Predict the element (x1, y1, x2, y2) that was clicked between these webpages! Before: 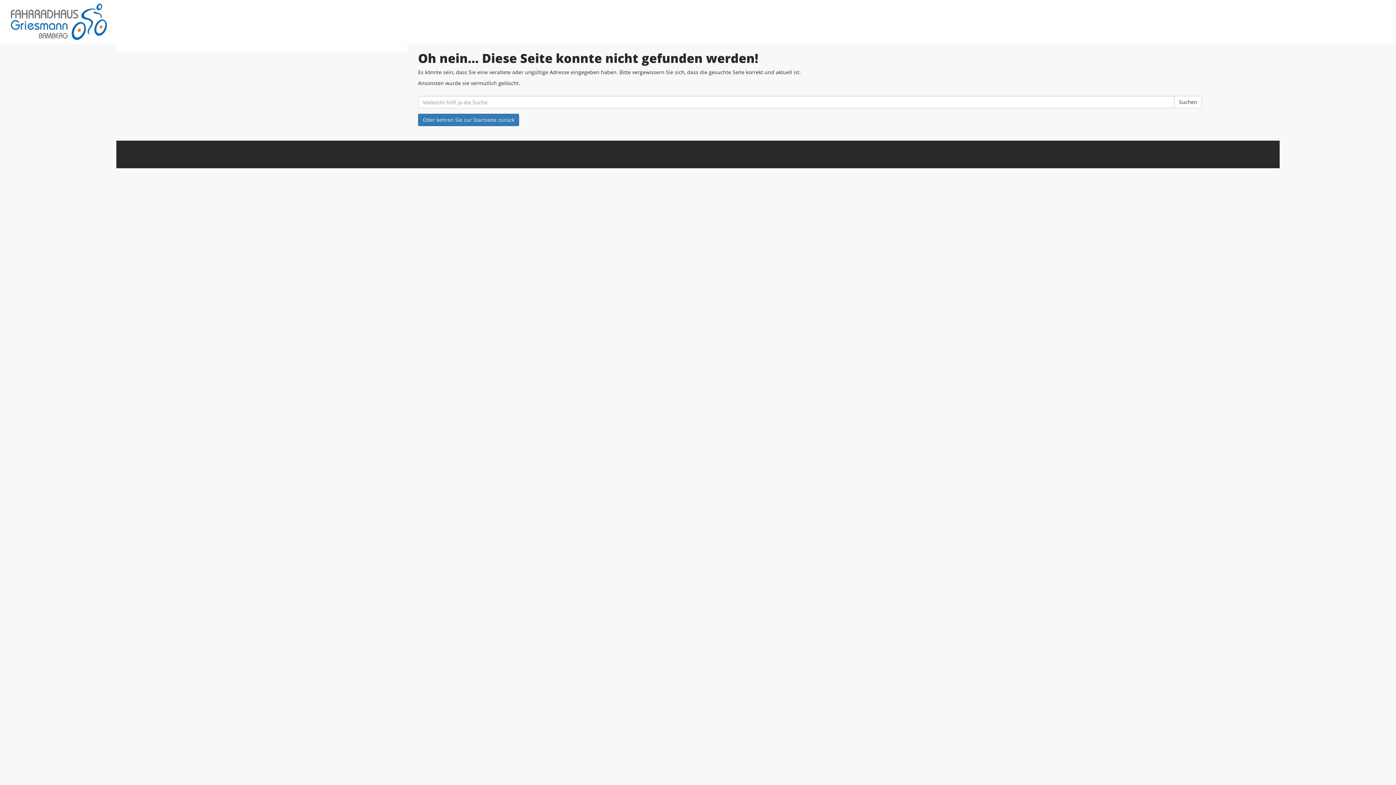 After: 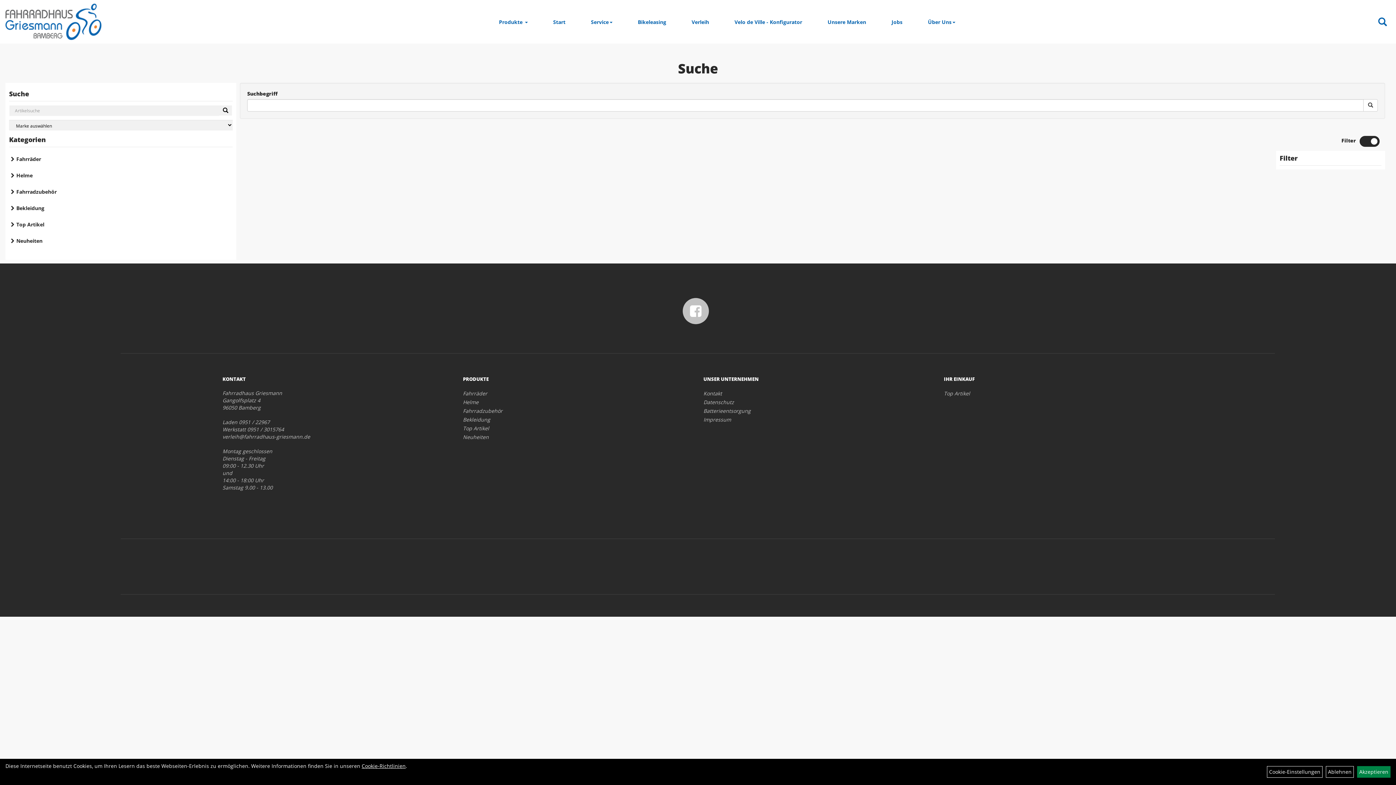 Action: label: Suchen bbox: (1174, 96, 1202, 108)